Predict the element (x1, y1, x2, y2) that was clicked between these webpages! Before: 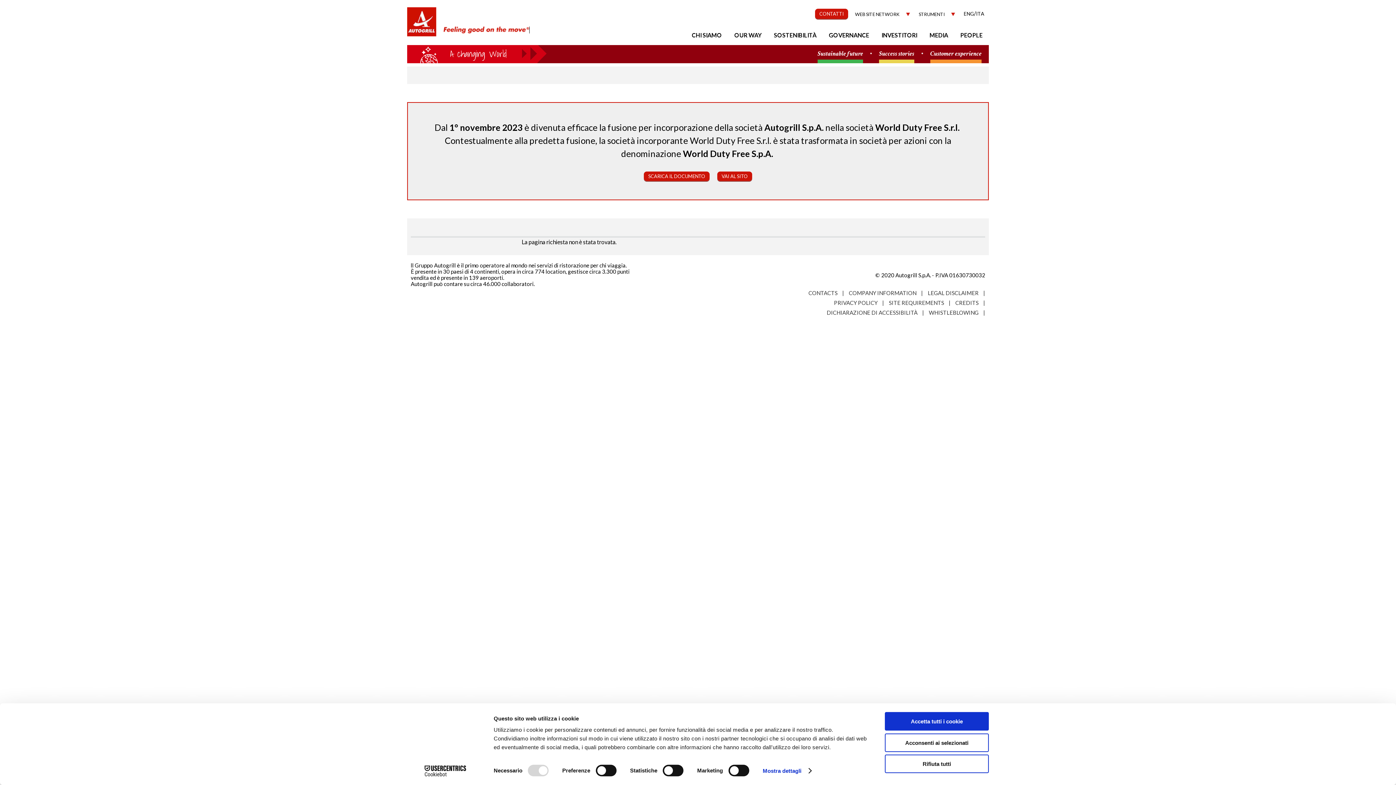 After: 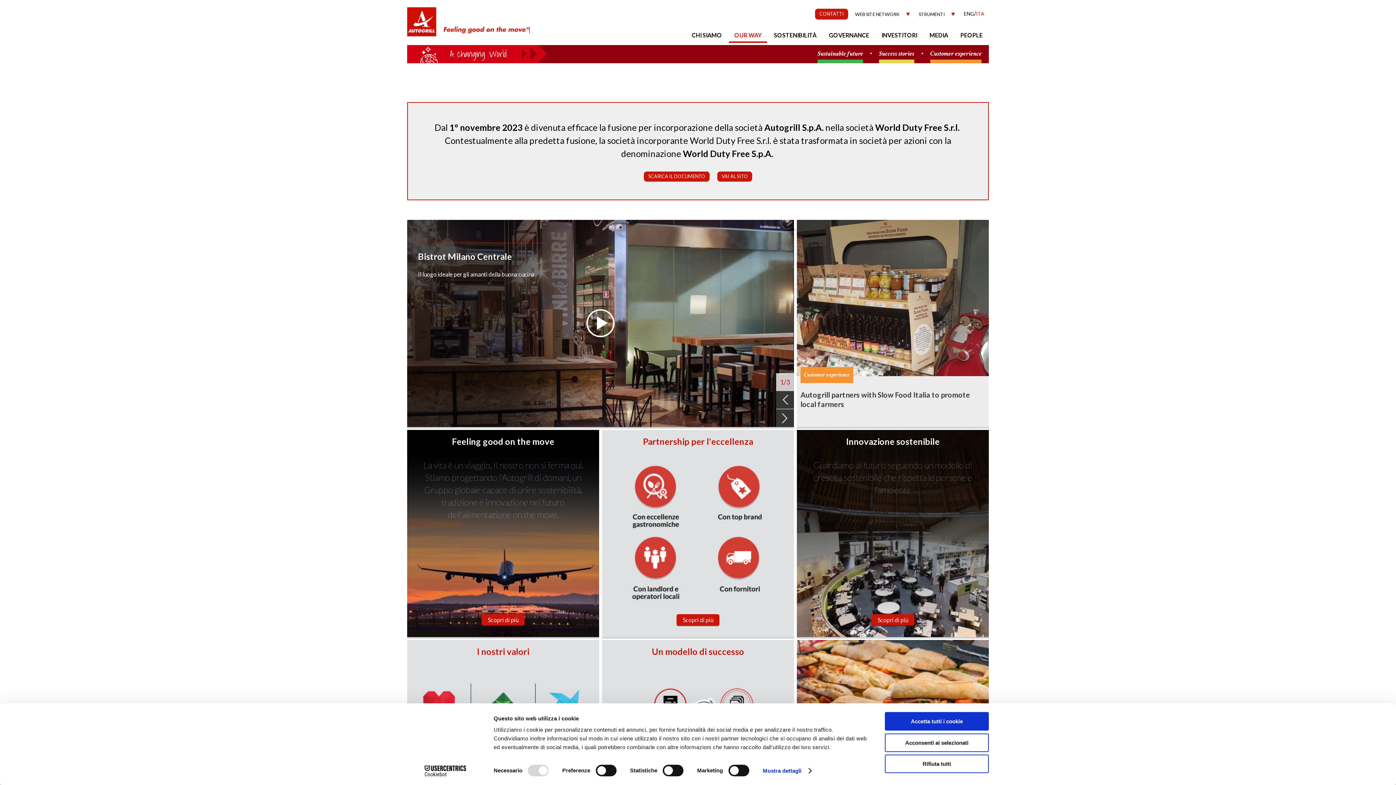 Action: label: OUR WAY bbox: (729, 28, 767, 42)